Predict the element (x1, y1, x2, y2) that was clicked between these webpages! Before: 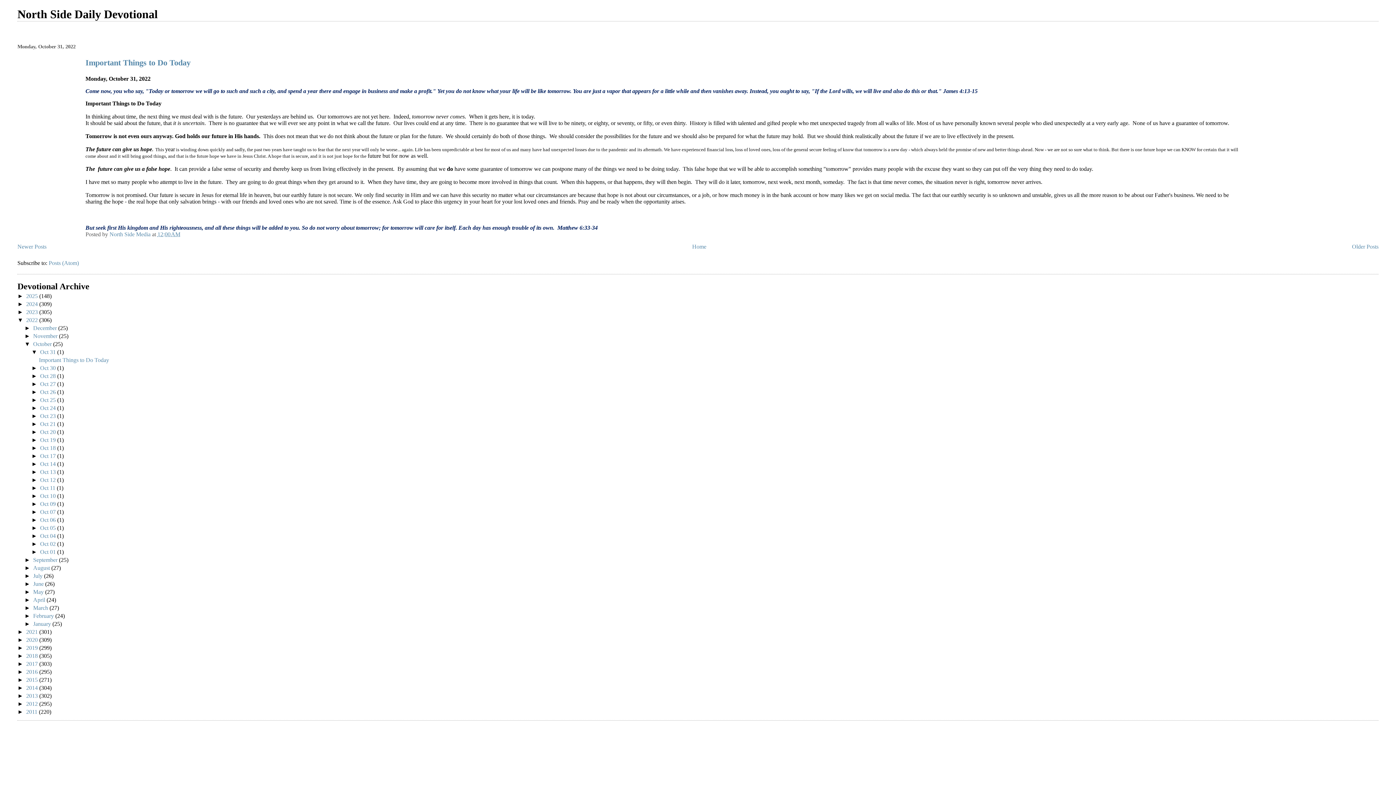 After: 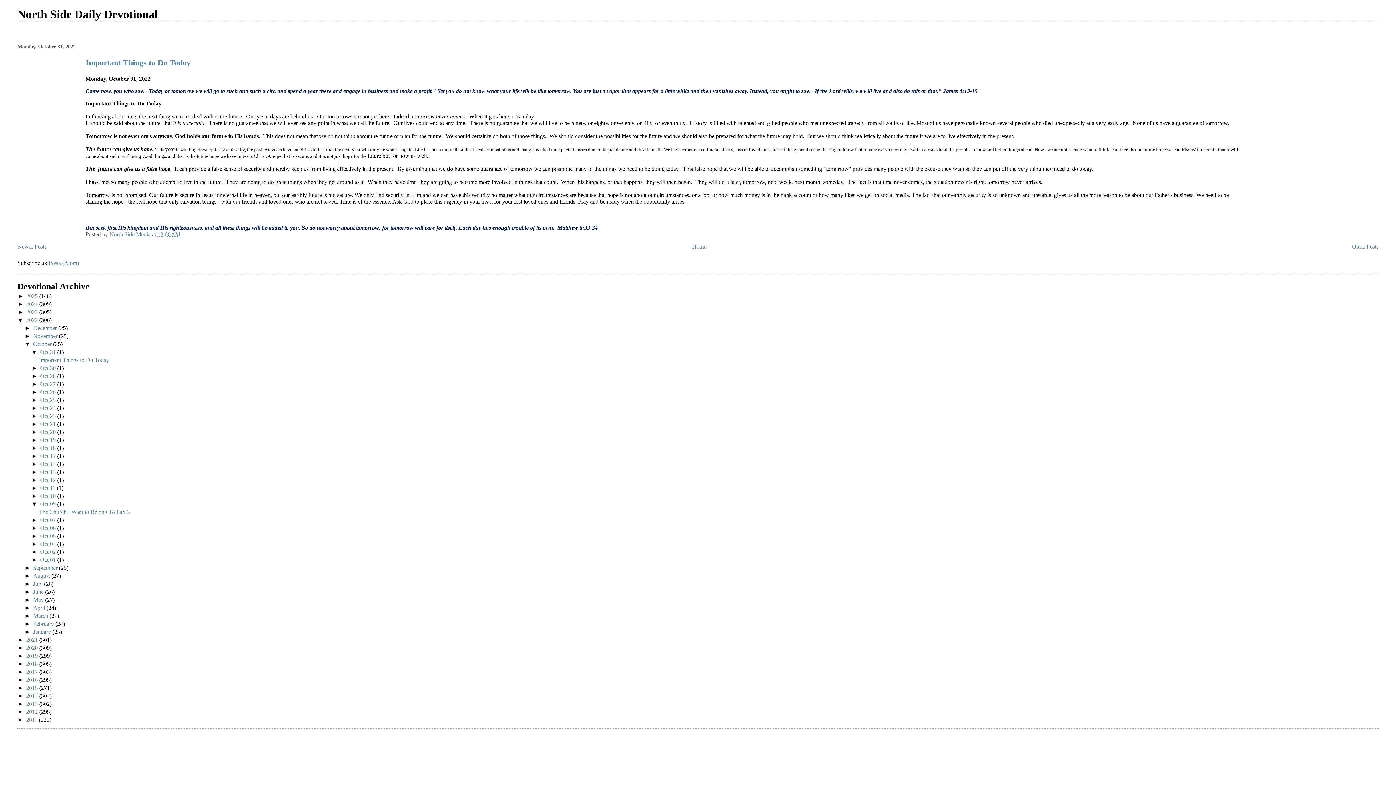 Action: label: ►   bbox: (31, 501, 40, 507)